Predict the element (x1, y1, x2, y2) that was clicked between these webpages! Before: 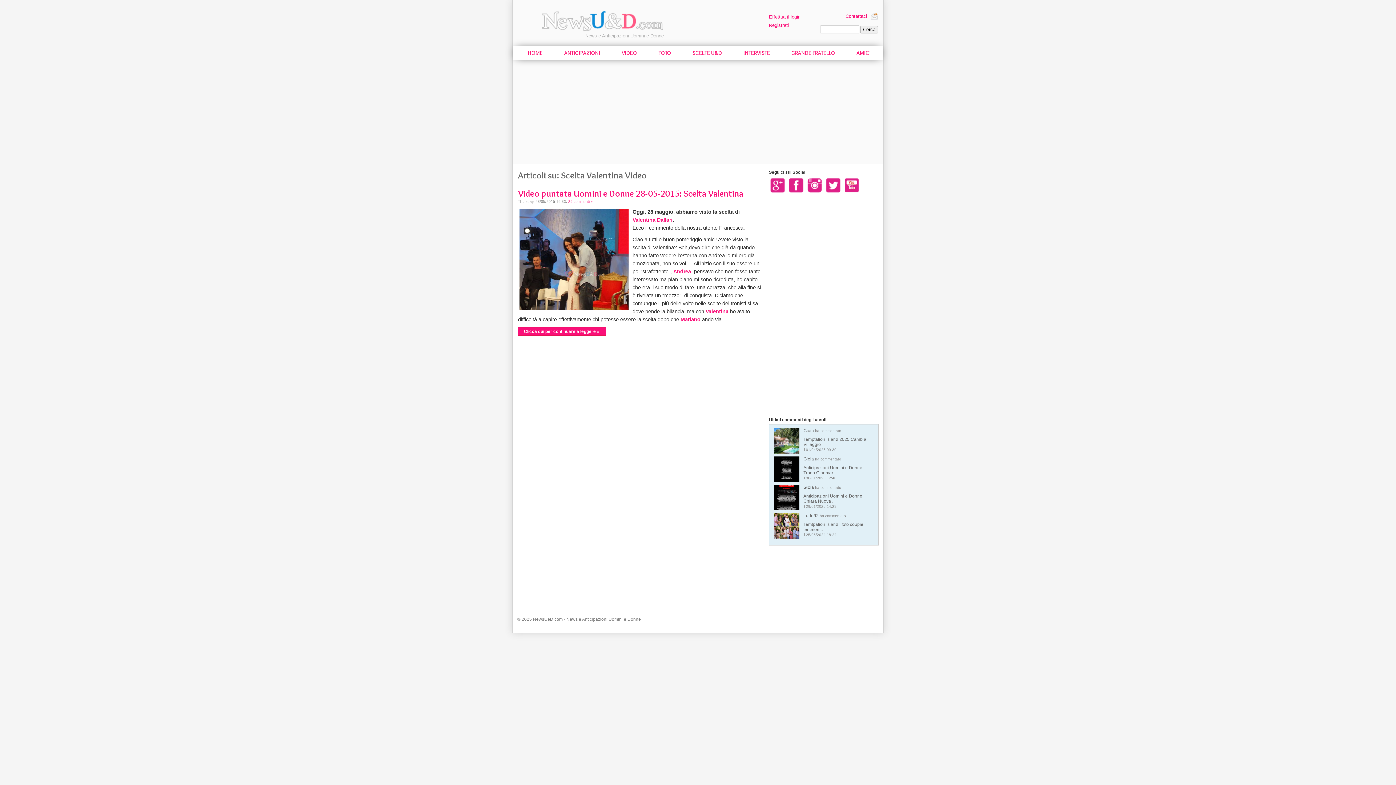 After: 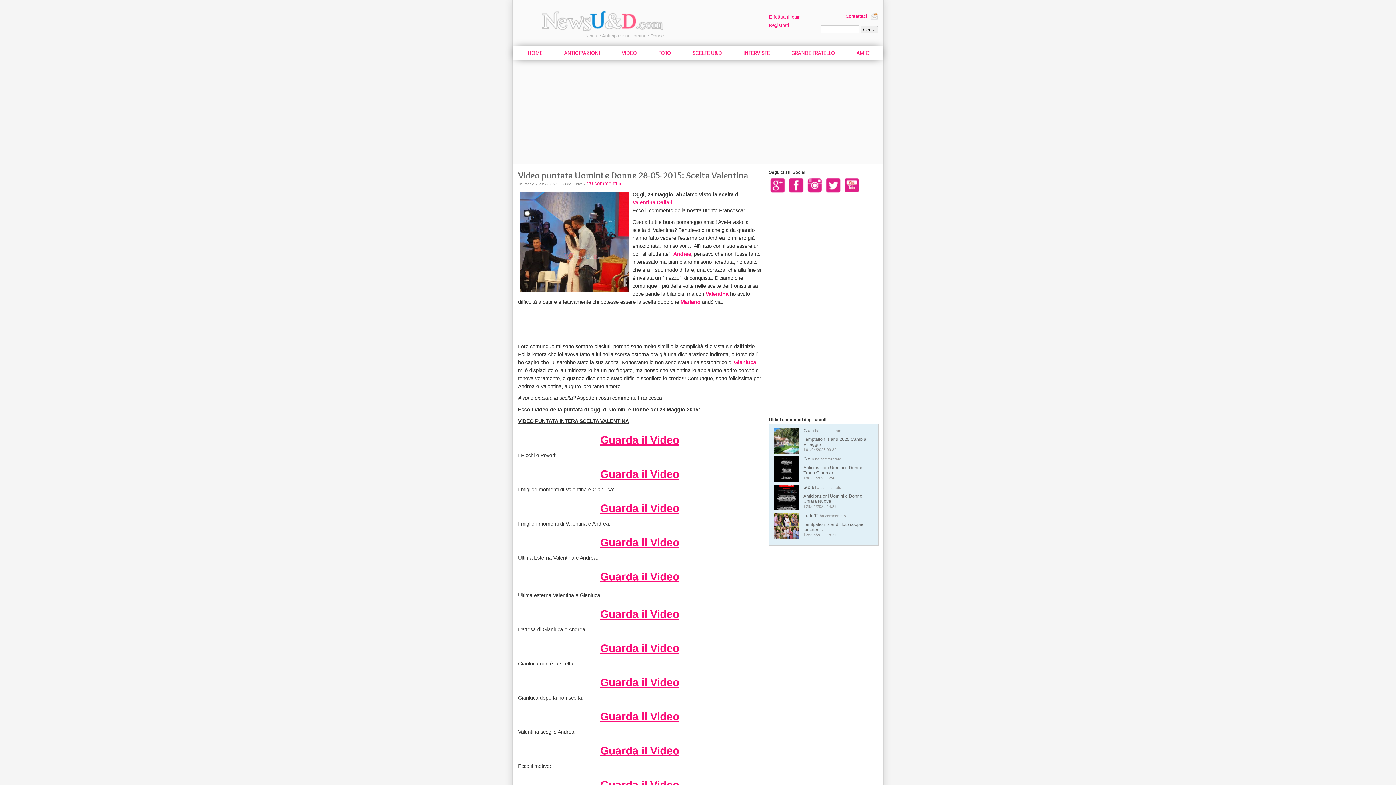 Action: bbox: (518, 327, 606, 336) label: Clicca qui per continuare a leggere »